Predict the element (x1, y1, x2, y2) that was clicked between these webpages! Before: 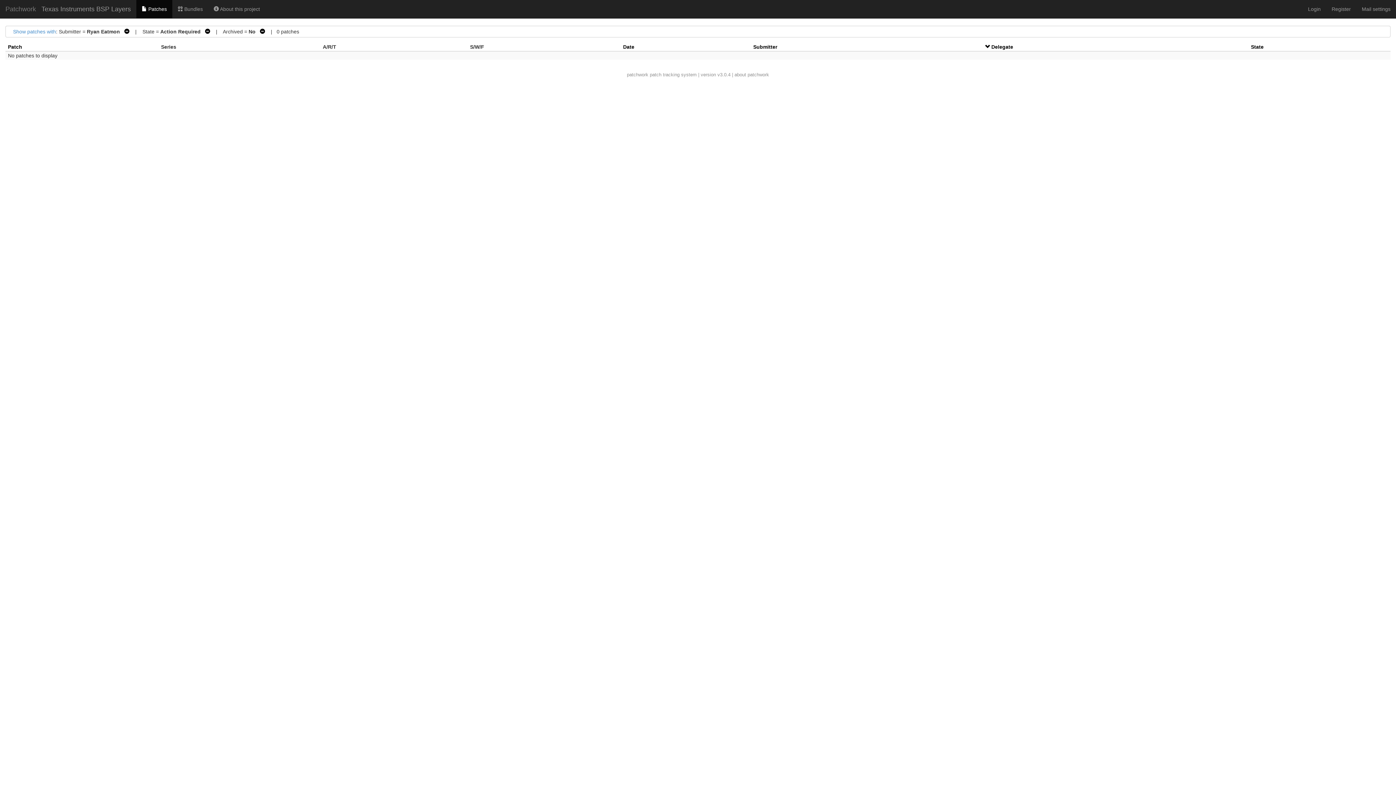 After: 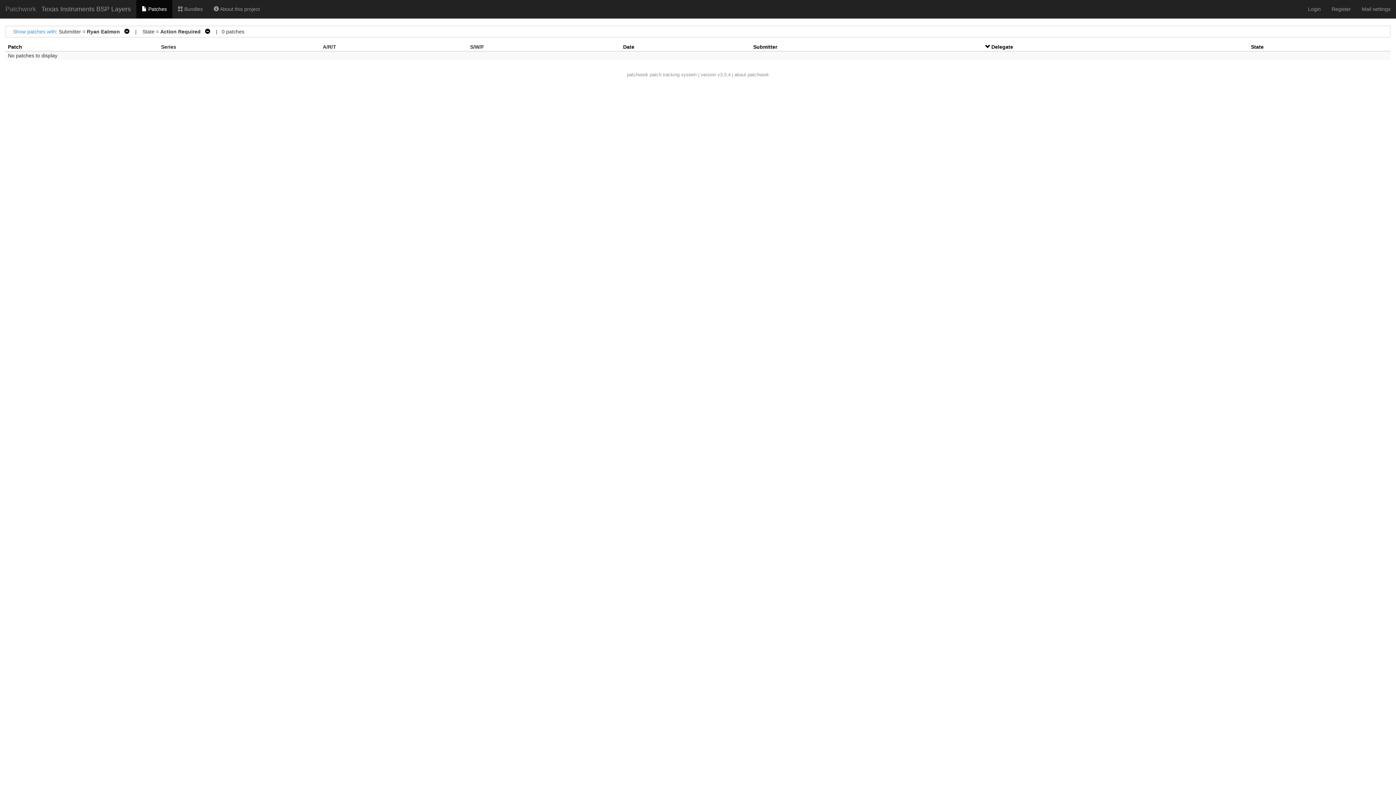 Action: label:    bbox: (257, 28, 265, 34)